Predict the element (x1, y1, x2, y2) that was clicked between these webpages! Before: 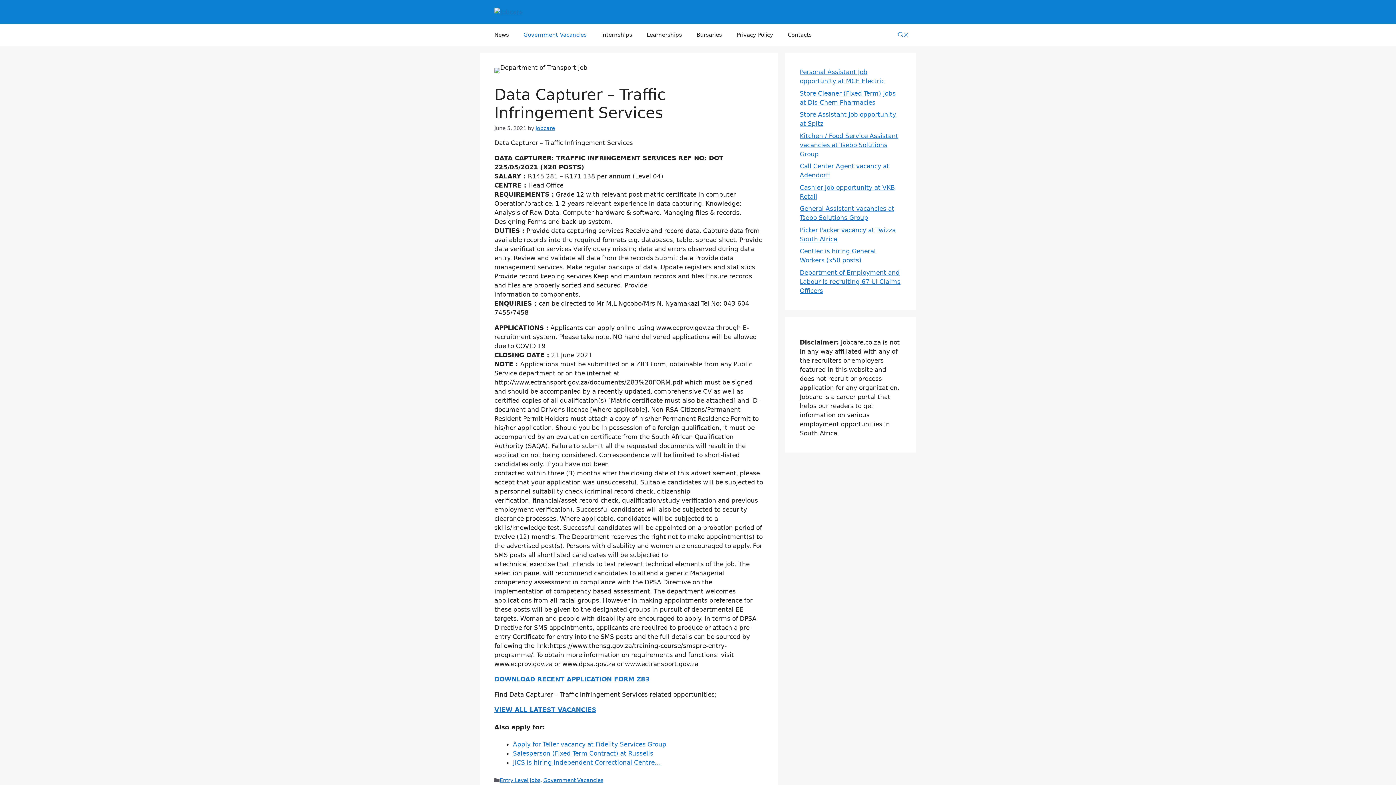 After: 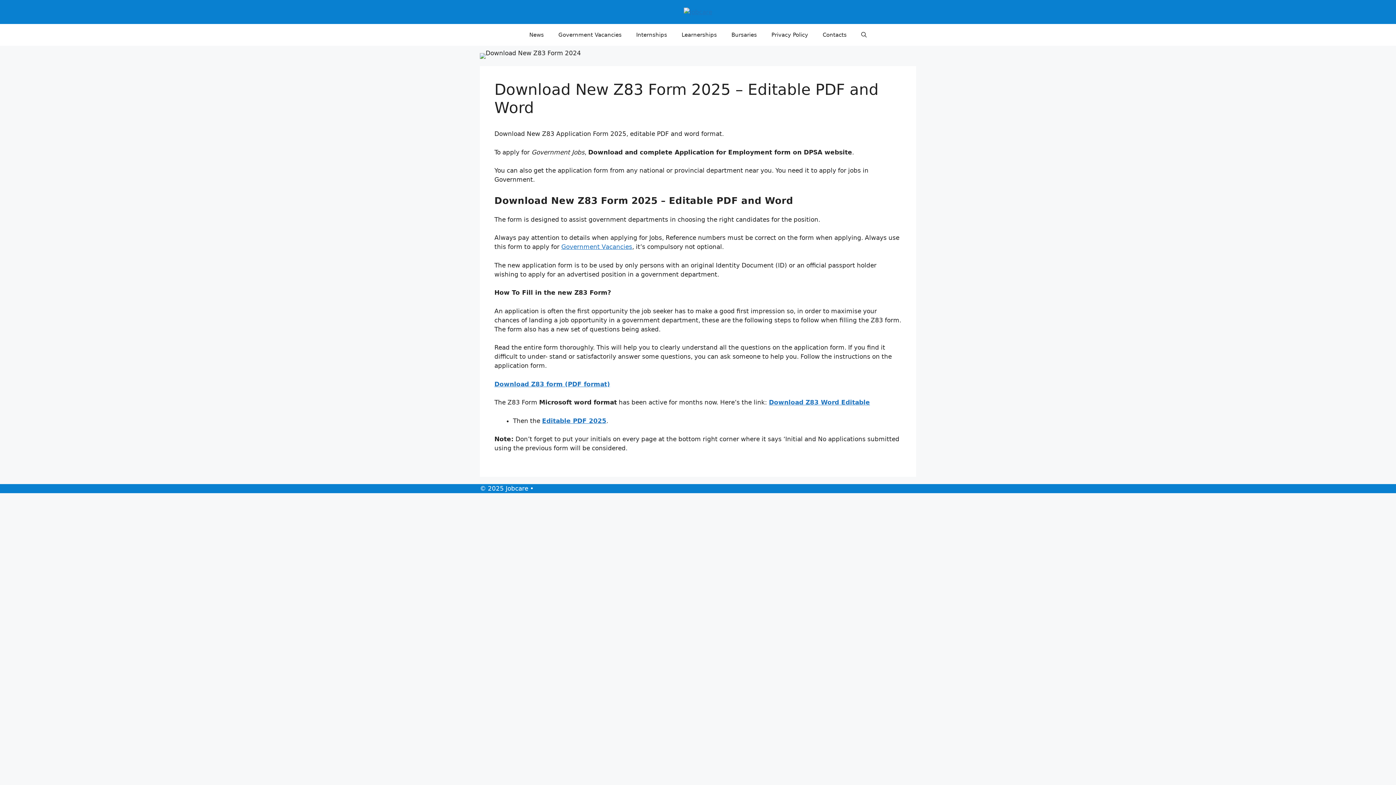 Action: label: DOWNLOAD RECENT APPLICATION FORM Z83 bbox: (494, 676, 649, 683)